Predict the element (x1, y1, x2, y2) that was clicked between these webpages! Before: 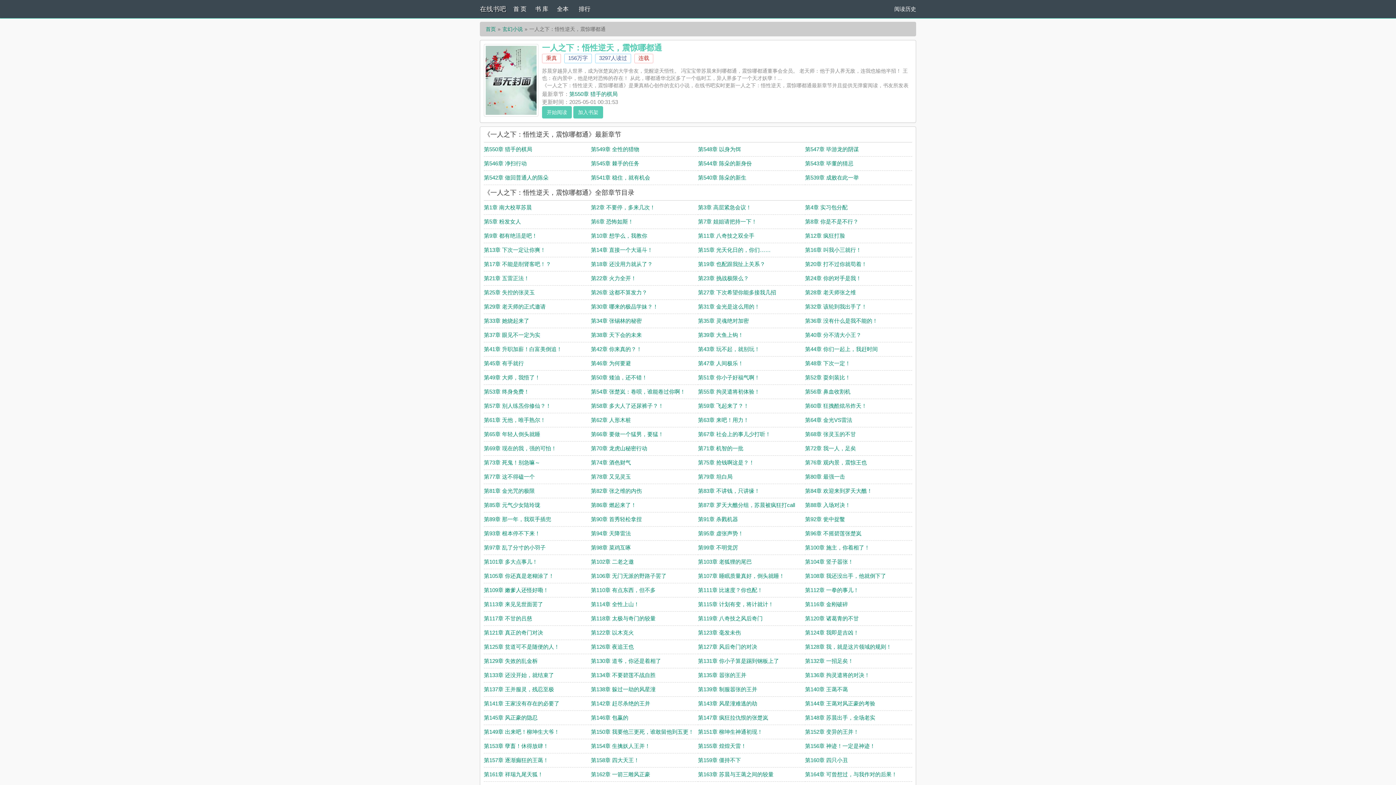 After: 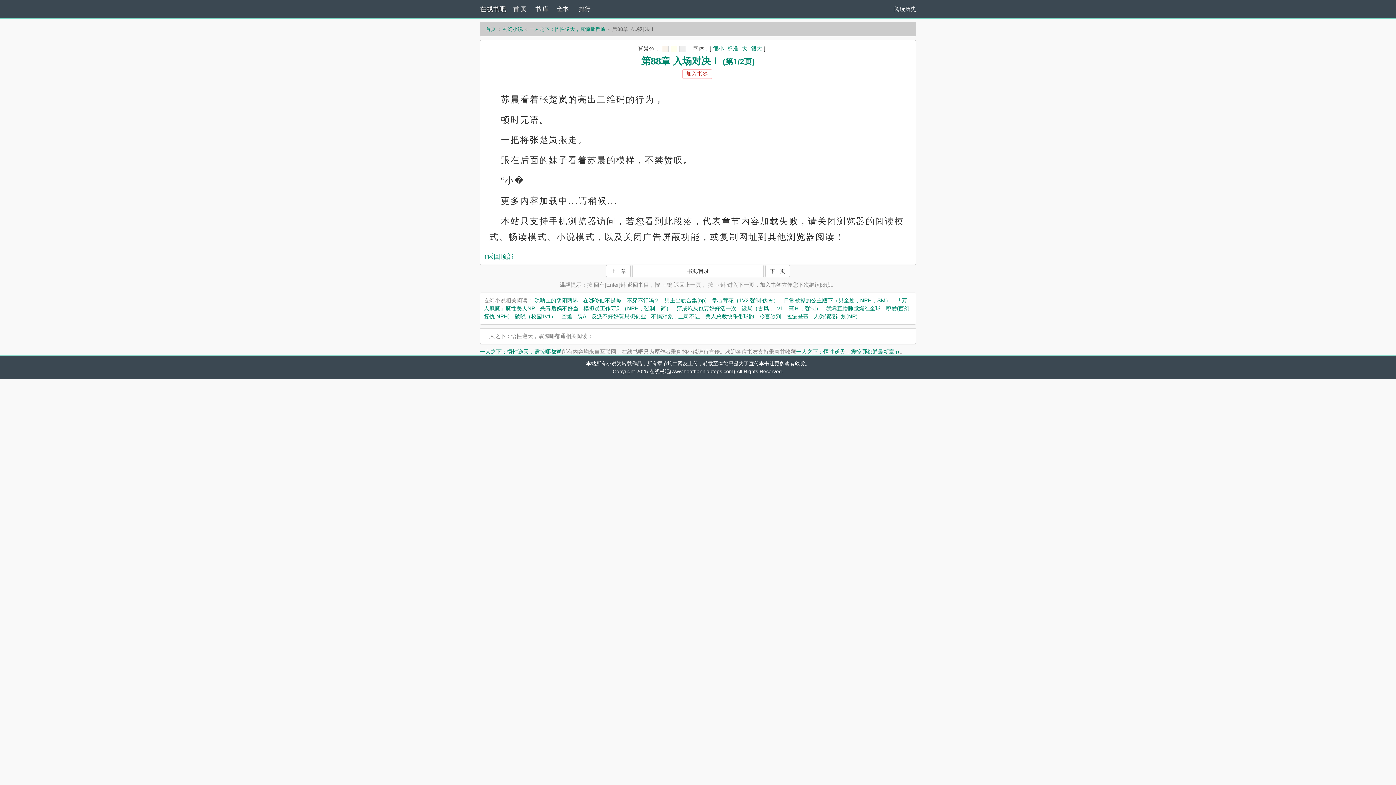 Action: label: 第88章 入场对决！ bbox: (805, 502, 850, 508)